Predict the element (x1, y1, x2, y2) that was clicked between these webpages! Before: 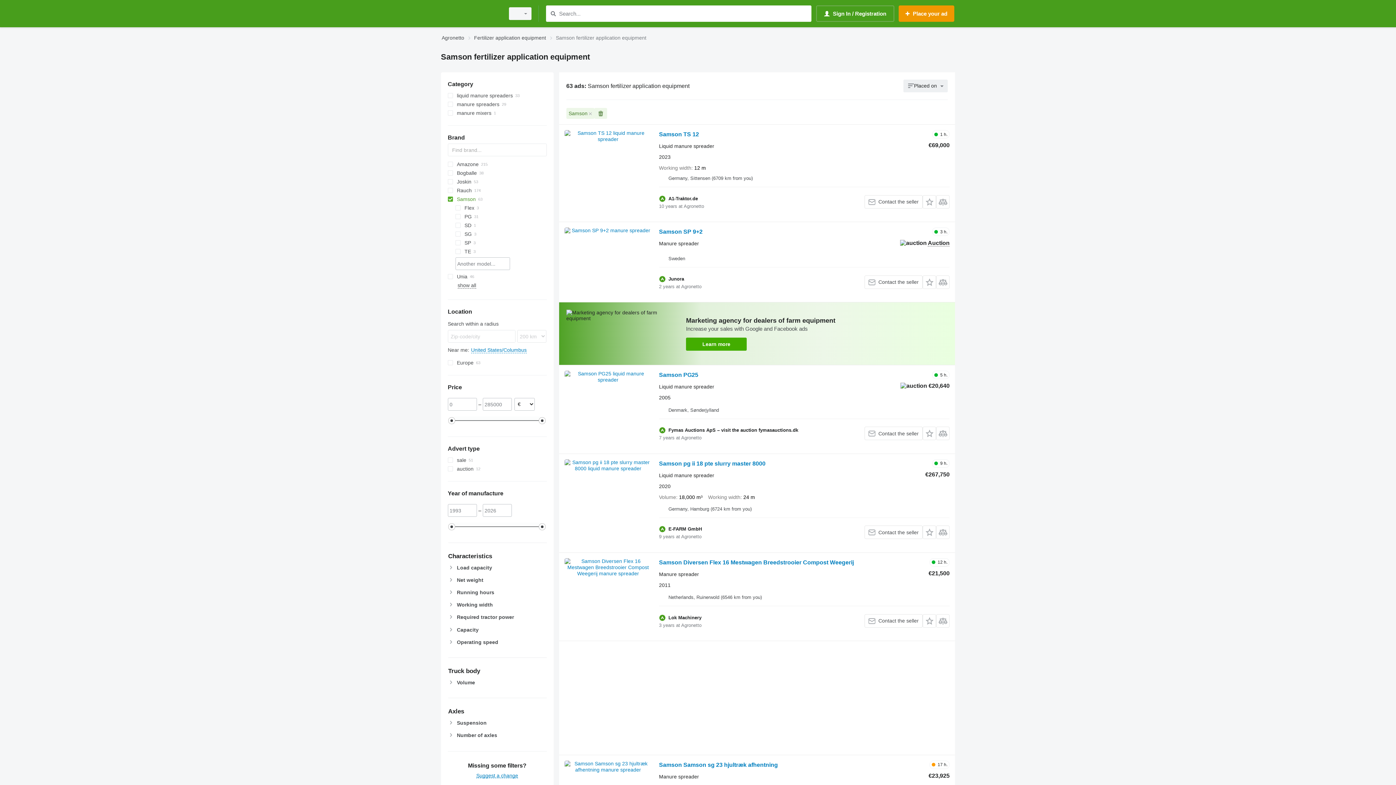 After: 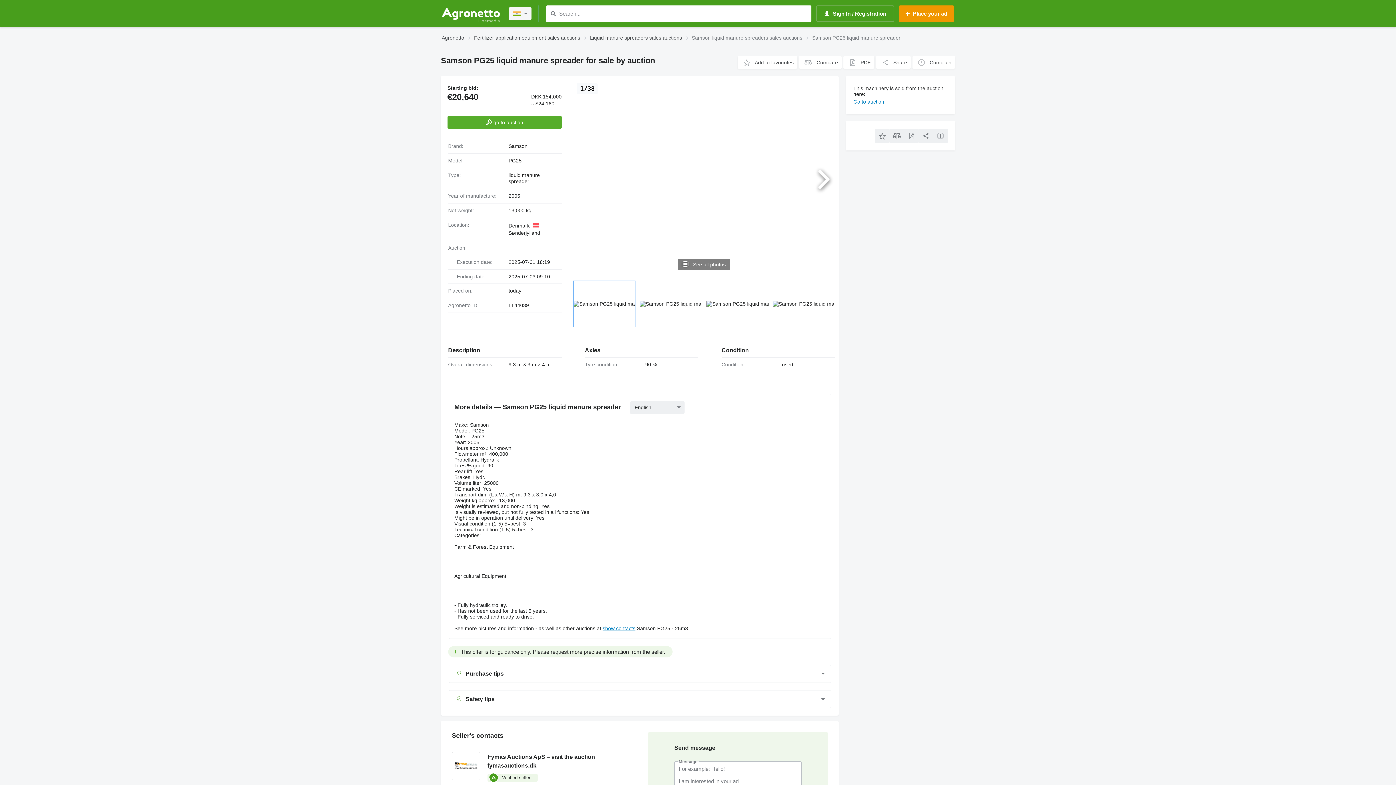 Action: label: Samson PG25 bbox: (659, 372, 698, 380)